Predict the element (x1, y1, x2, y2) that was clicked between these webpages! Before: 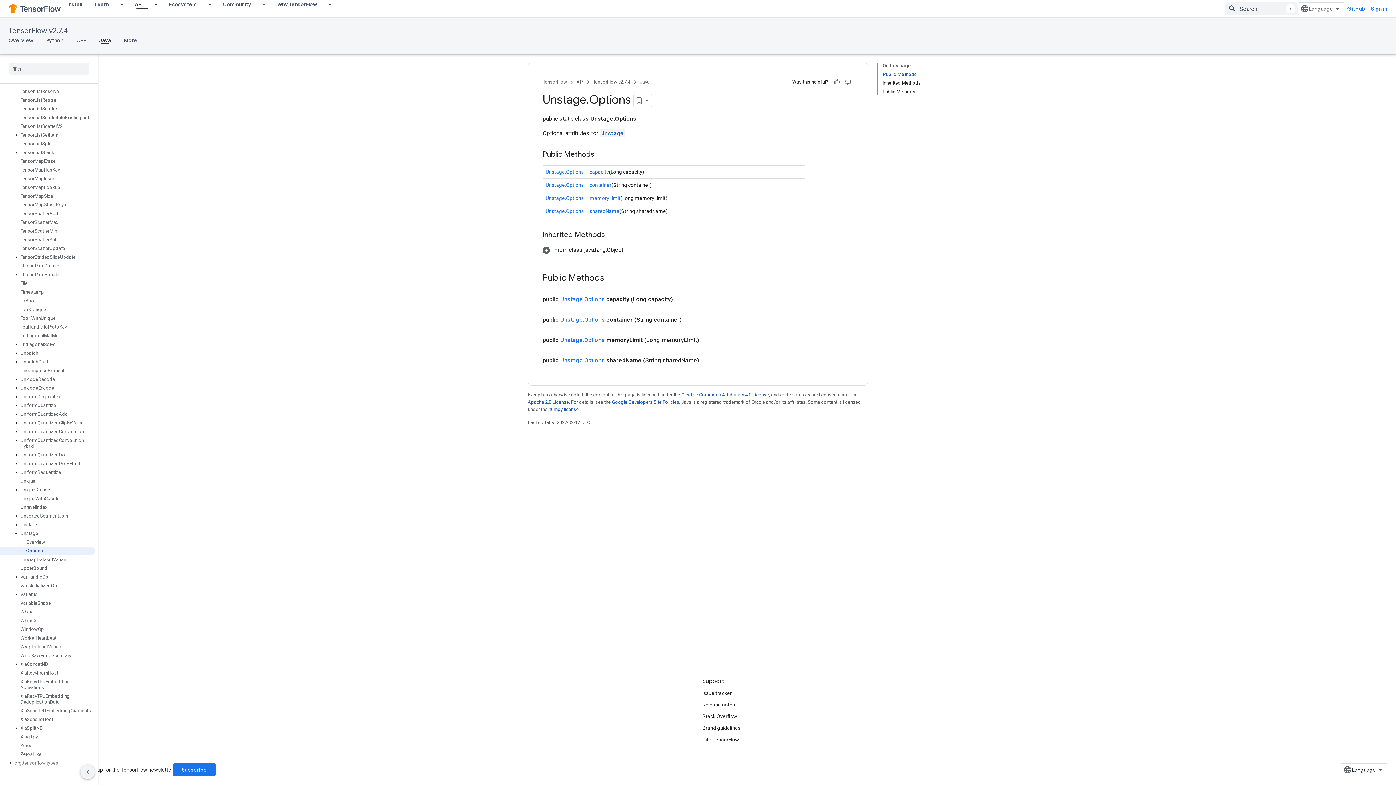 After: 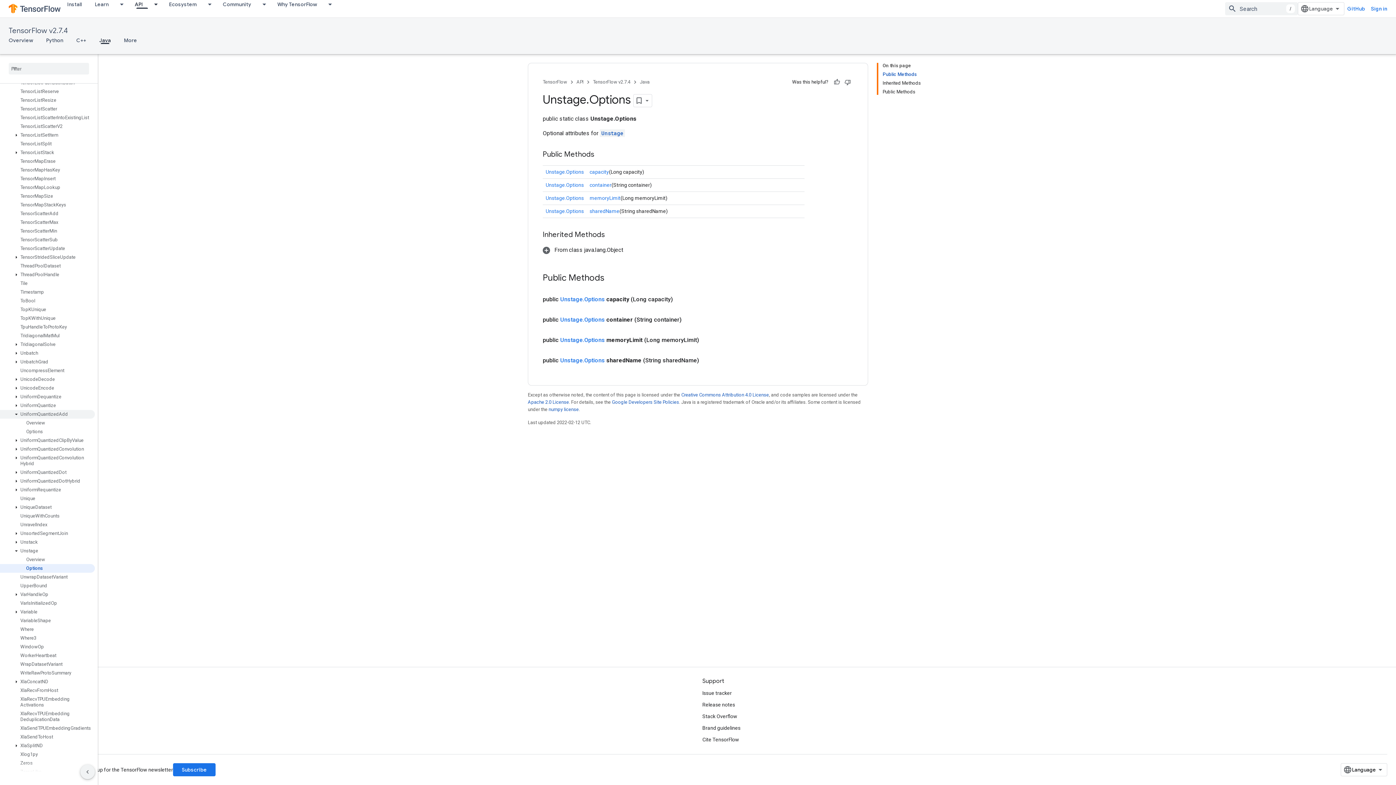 Action: bbox: (0, 410, 94, 418) label: UniformQuantizedAdd